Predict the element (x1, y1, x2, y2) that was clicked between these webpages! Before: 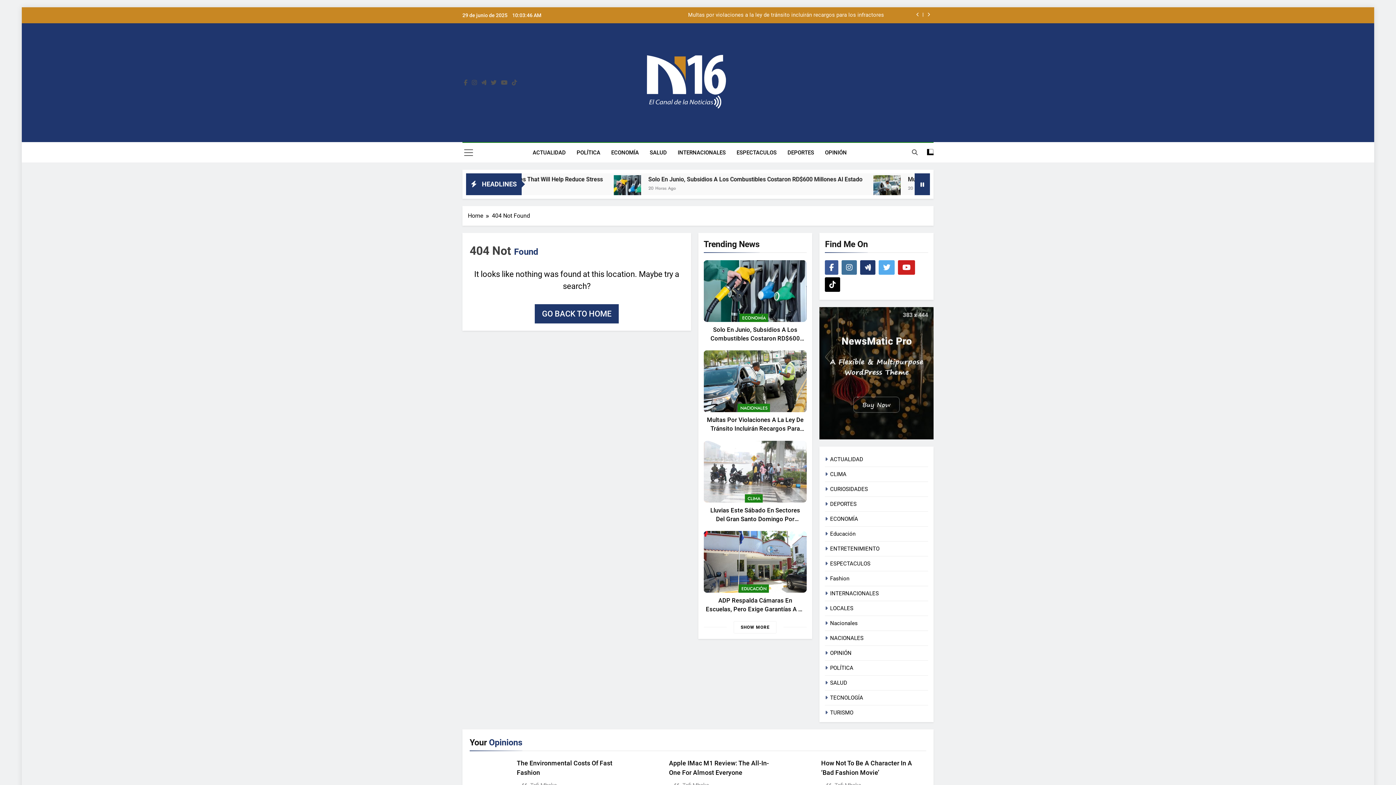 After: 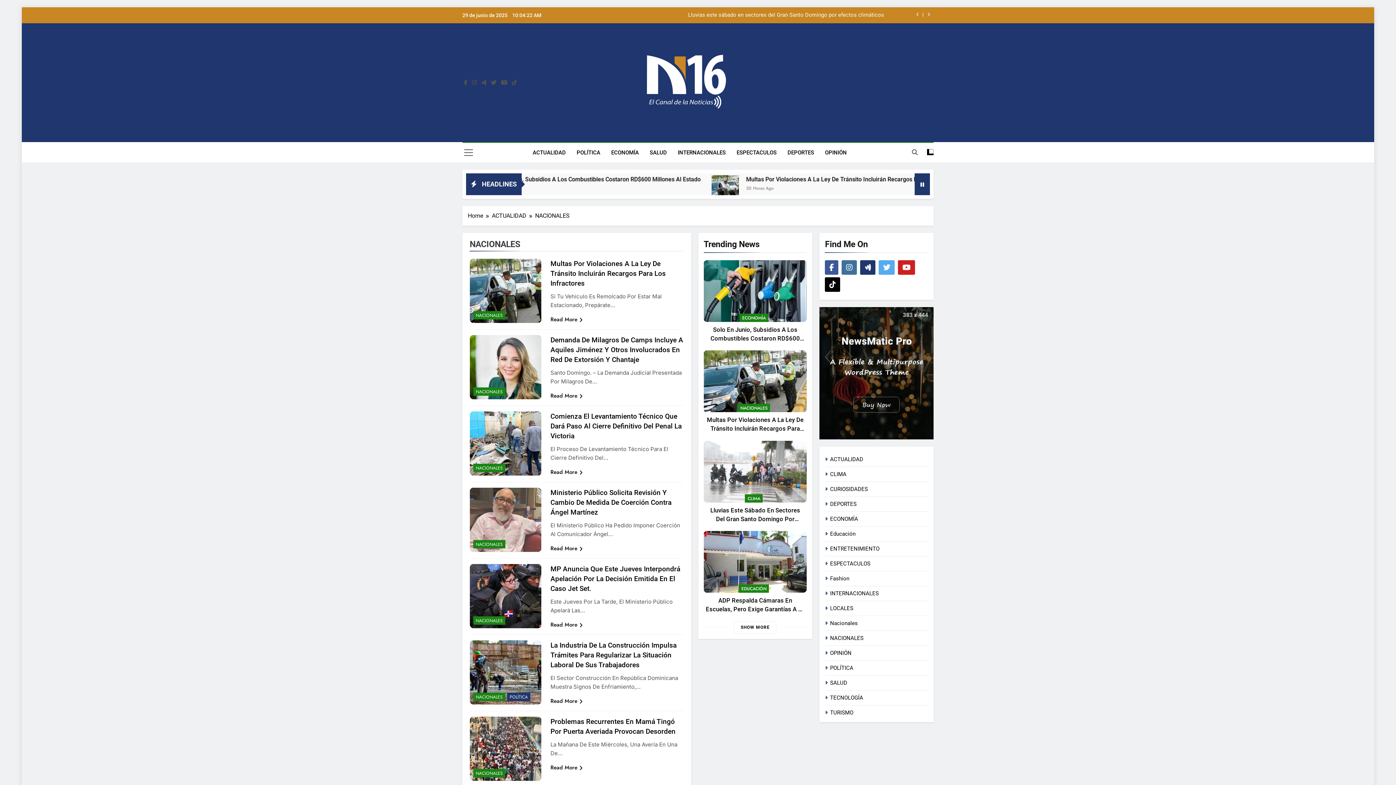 Action: label: NACIONALES bbox: (830, 635, 863, 641)